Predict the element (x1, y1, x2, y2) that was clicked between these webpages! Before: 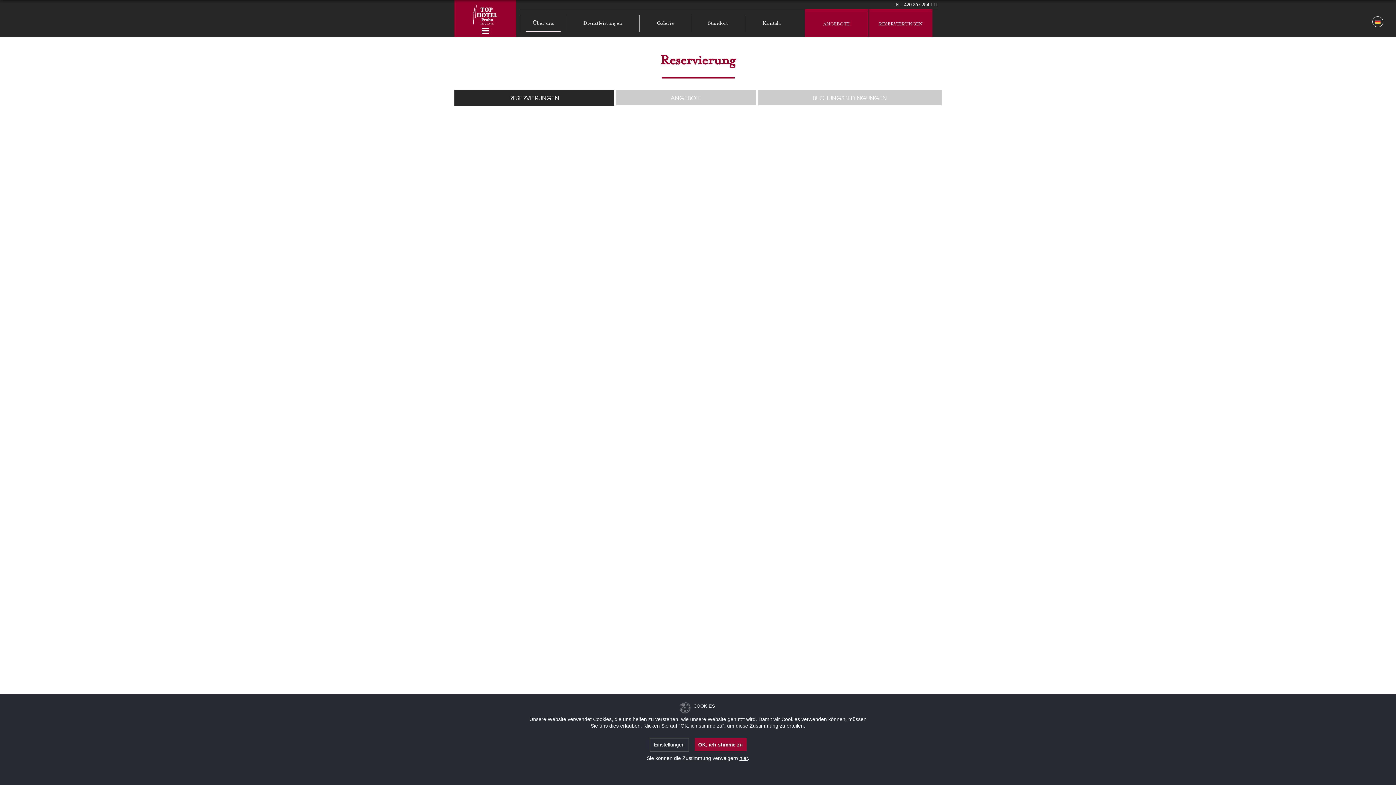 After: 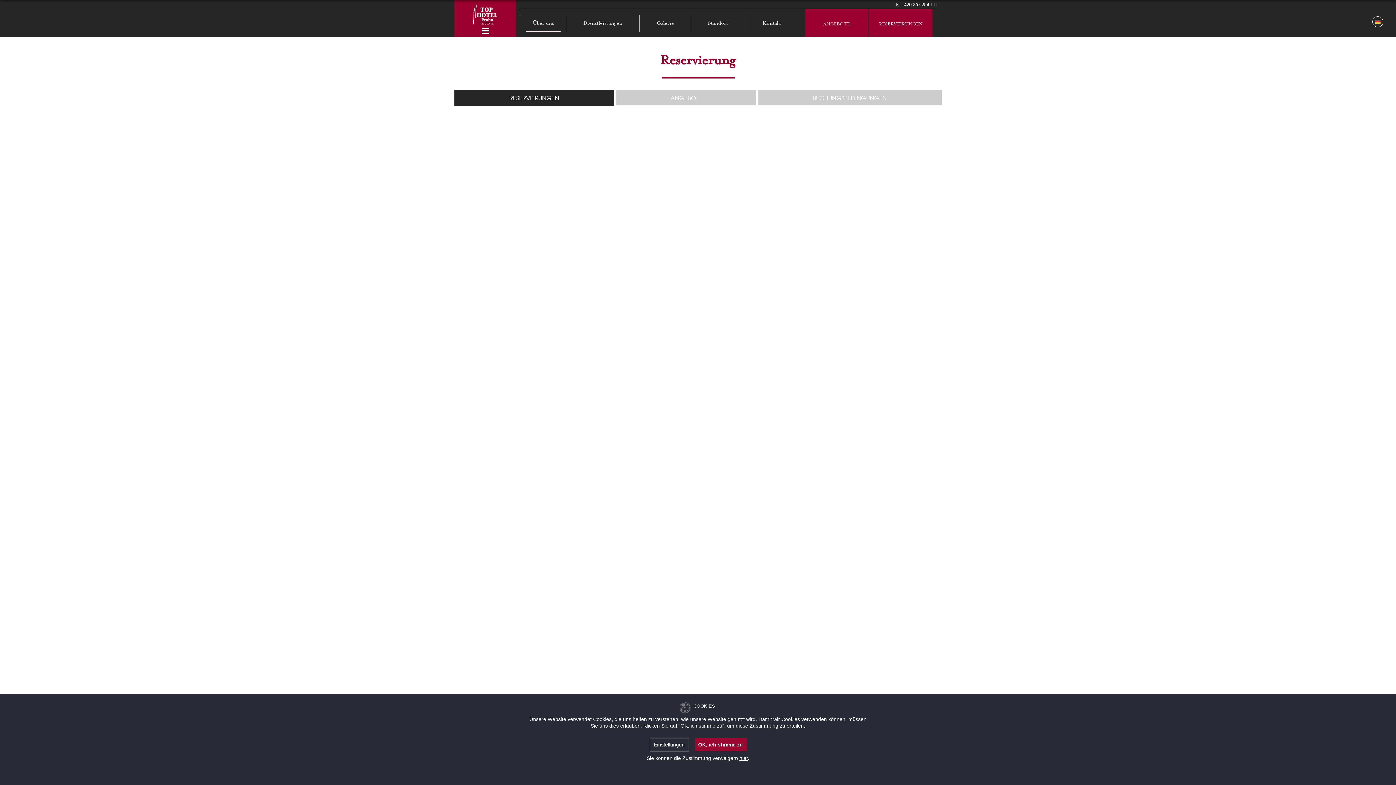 Action: bbox: (873, 15, 928, 28) label: RESERVIERUNGEN